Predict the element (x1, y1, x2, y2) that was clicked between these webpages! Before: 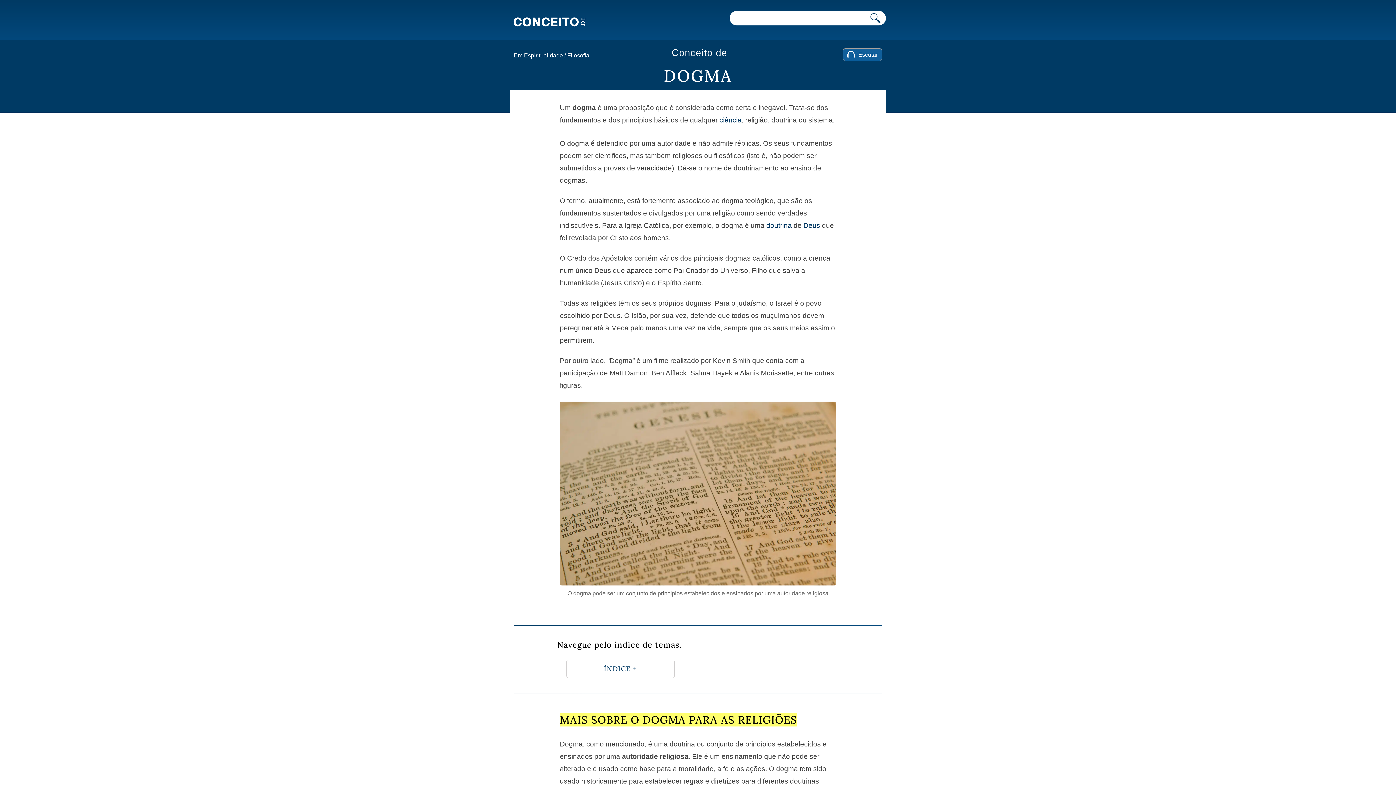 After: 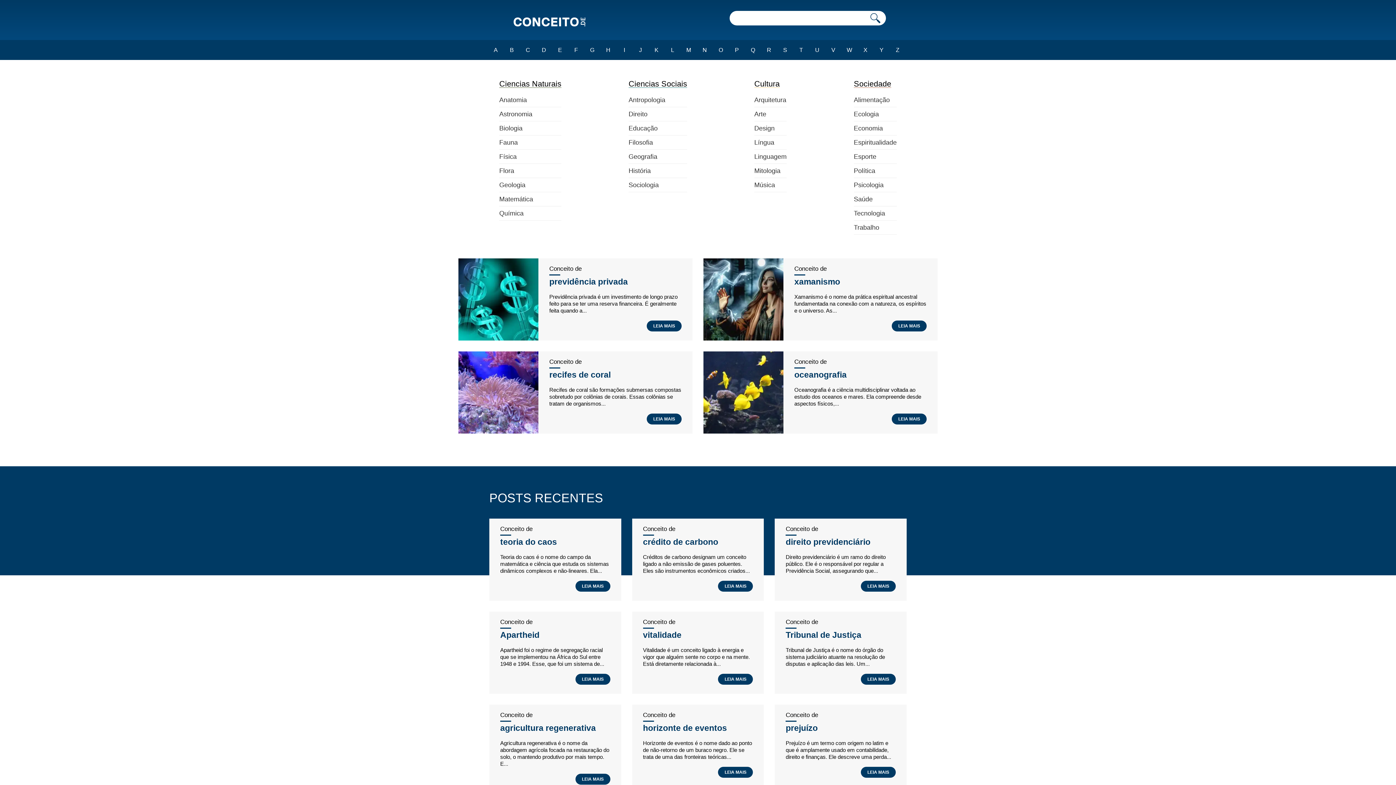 Action: bbox: (510, 16, 586, 22)